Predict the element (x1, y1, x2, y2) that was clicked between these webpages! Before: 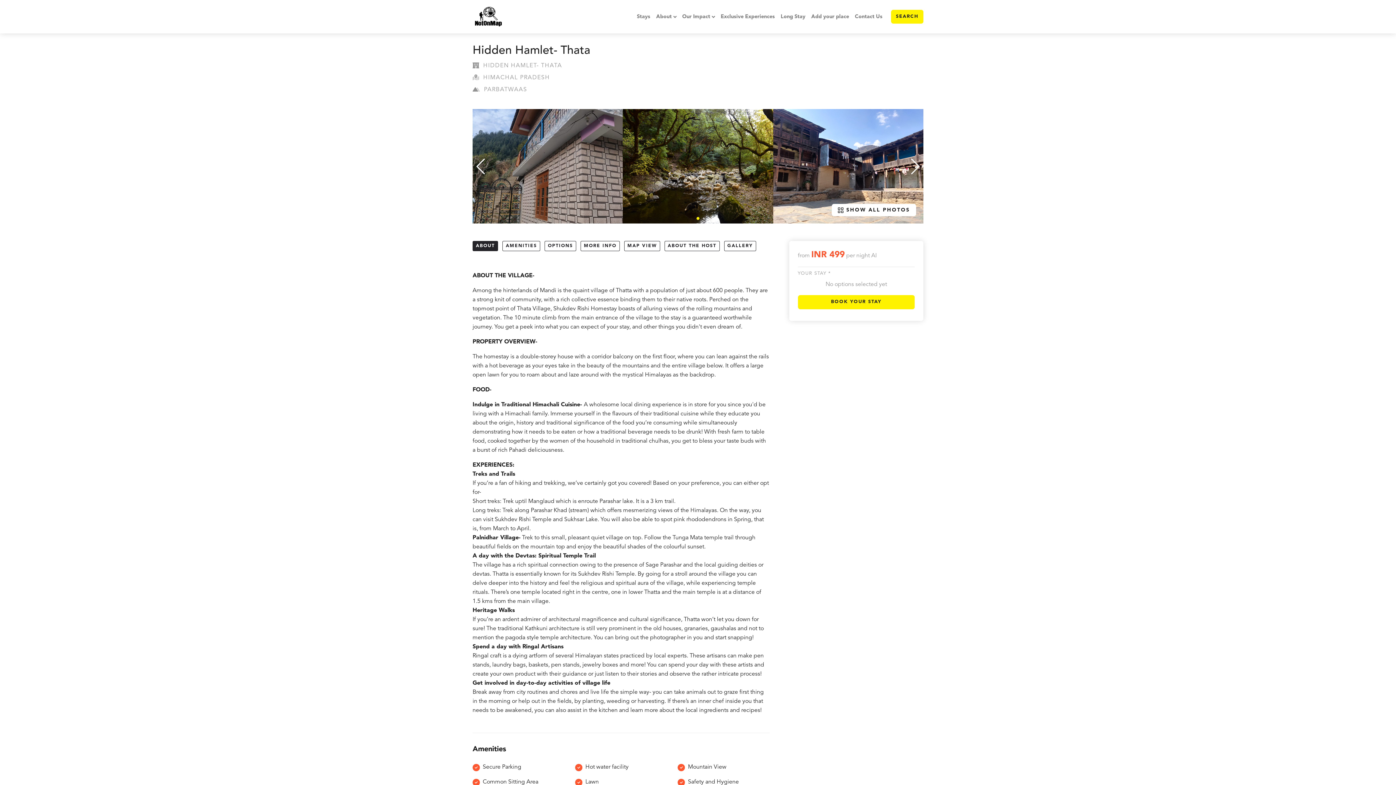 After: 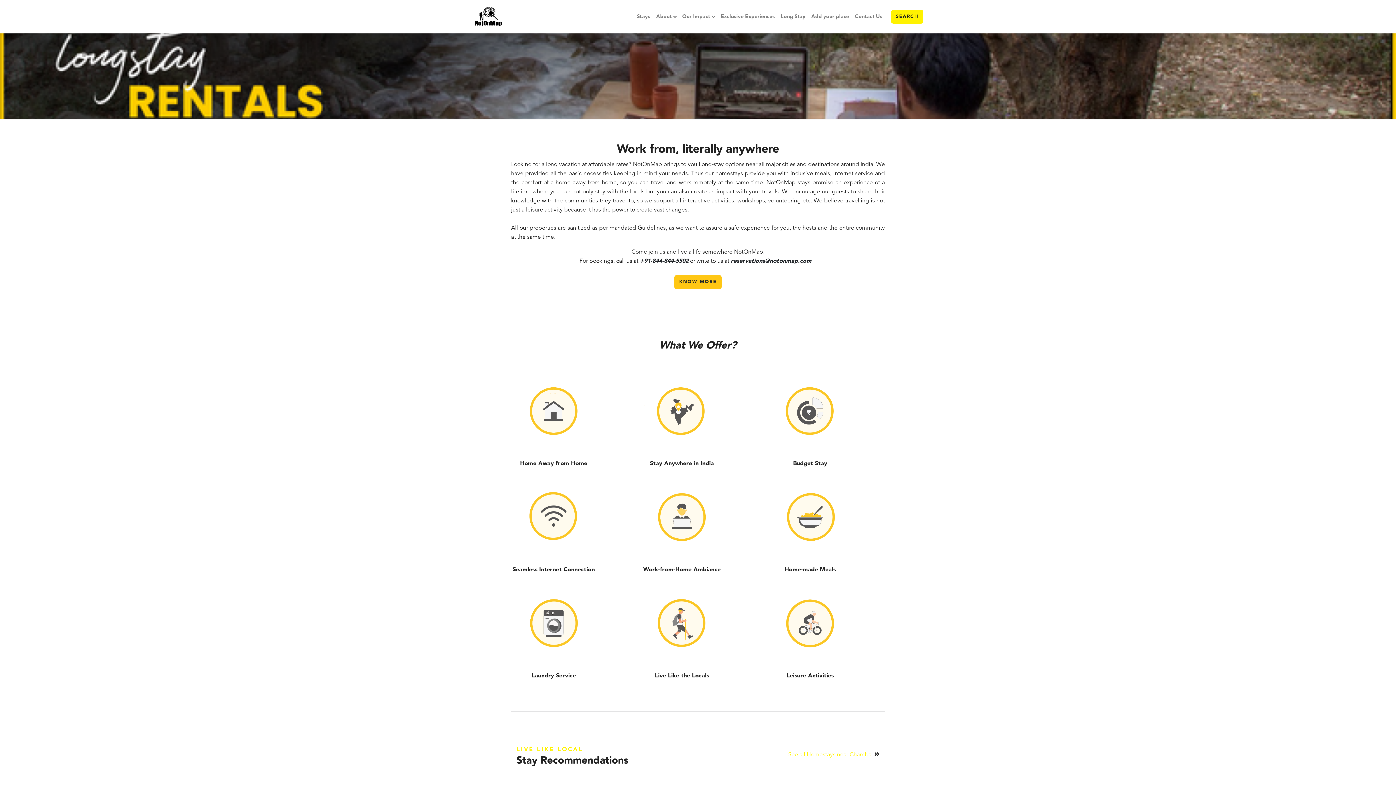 Action: bbox: (777, 9, 808, 23) label: Long Stay